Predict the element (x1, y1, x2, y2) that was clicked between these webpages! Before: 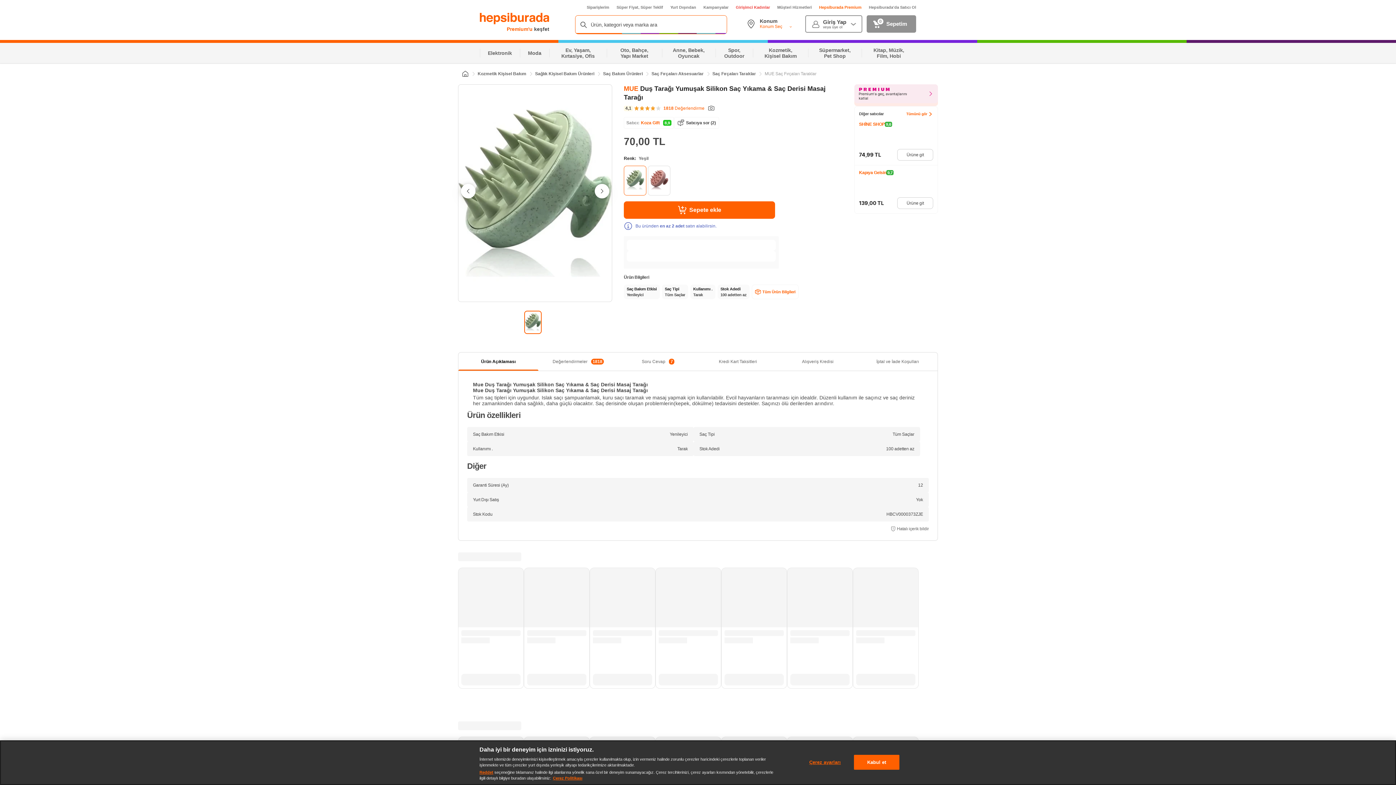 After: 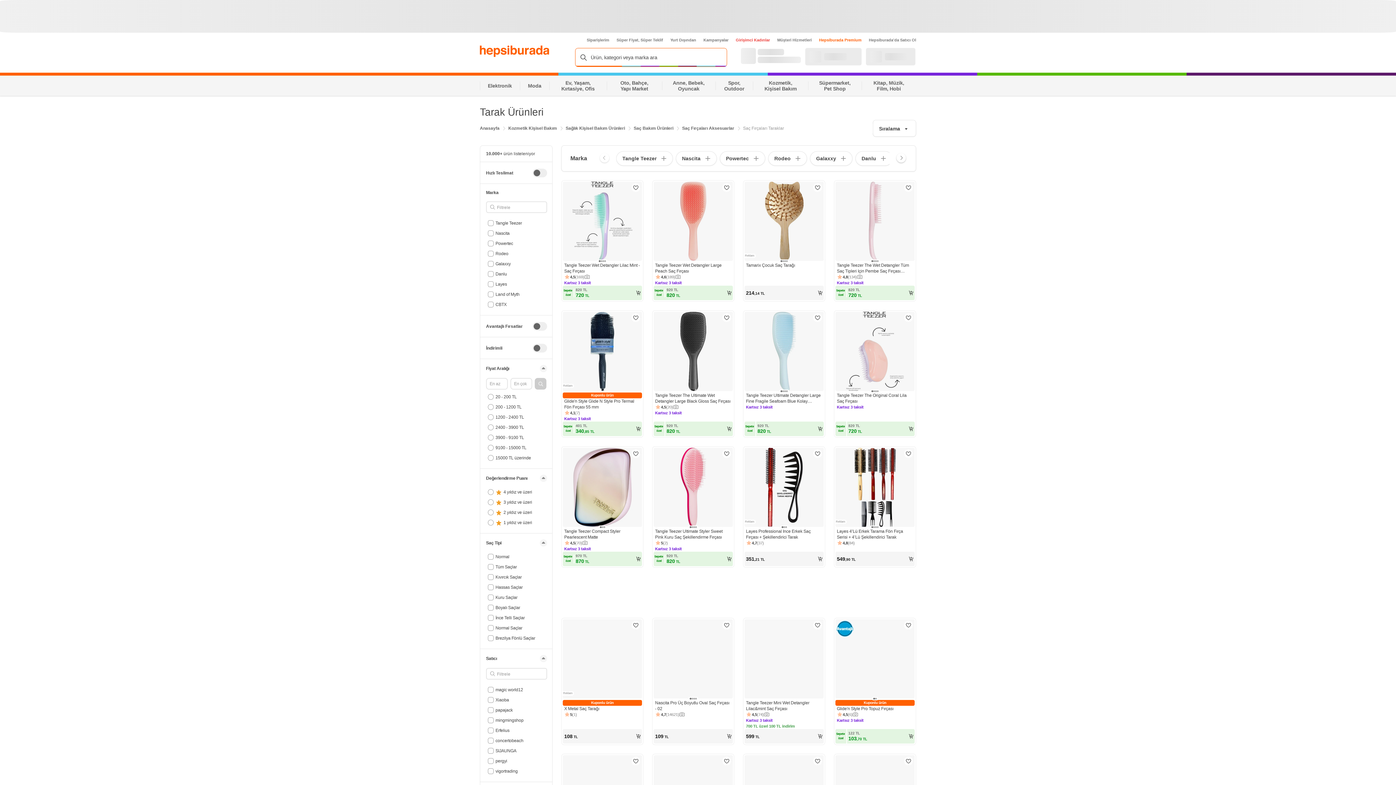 Action: bbox: (709, 71, 759, 76) label: Saç Fırçaları Taraklar